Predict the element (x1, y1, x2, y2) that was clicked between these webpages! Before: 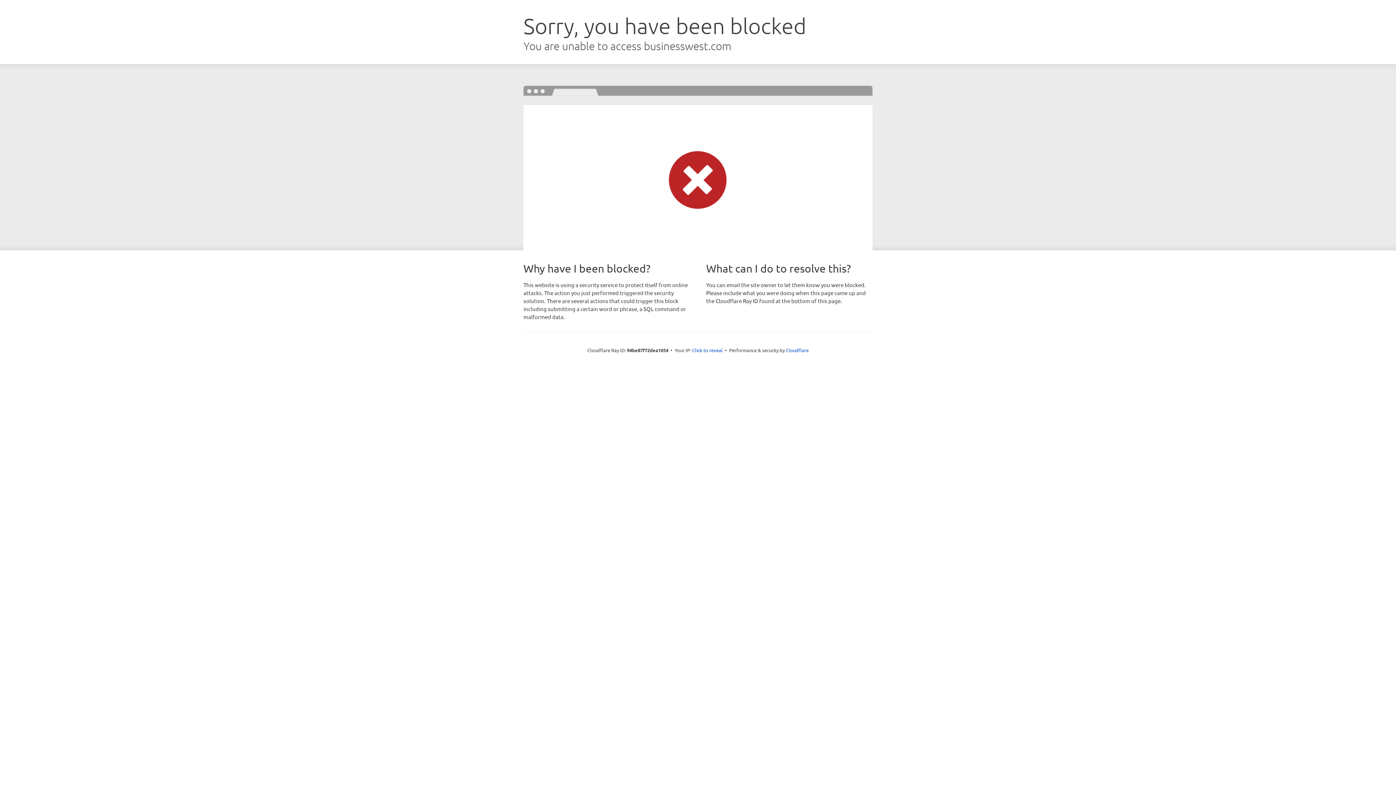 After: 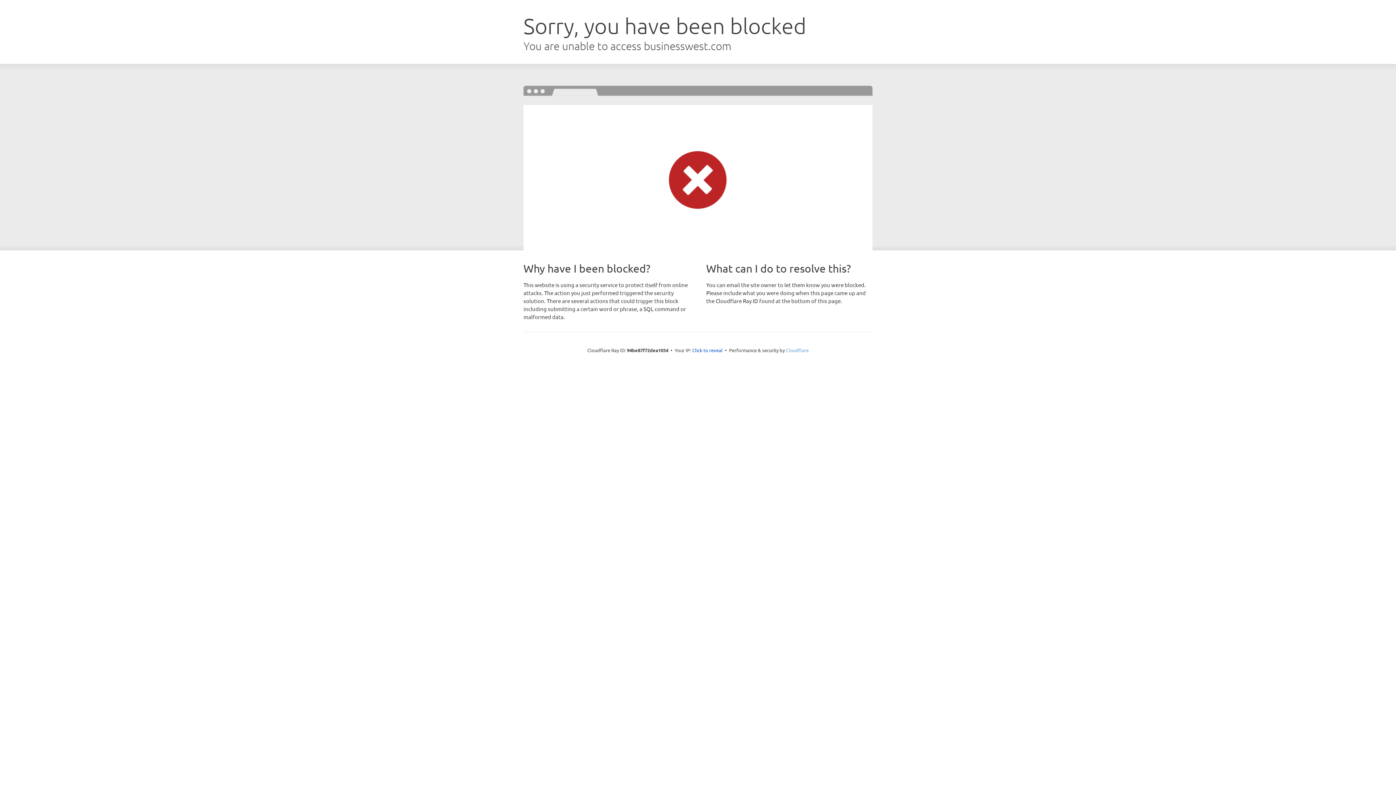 Action: bbox: (786, 347, 808, 353) label: Cloudflare